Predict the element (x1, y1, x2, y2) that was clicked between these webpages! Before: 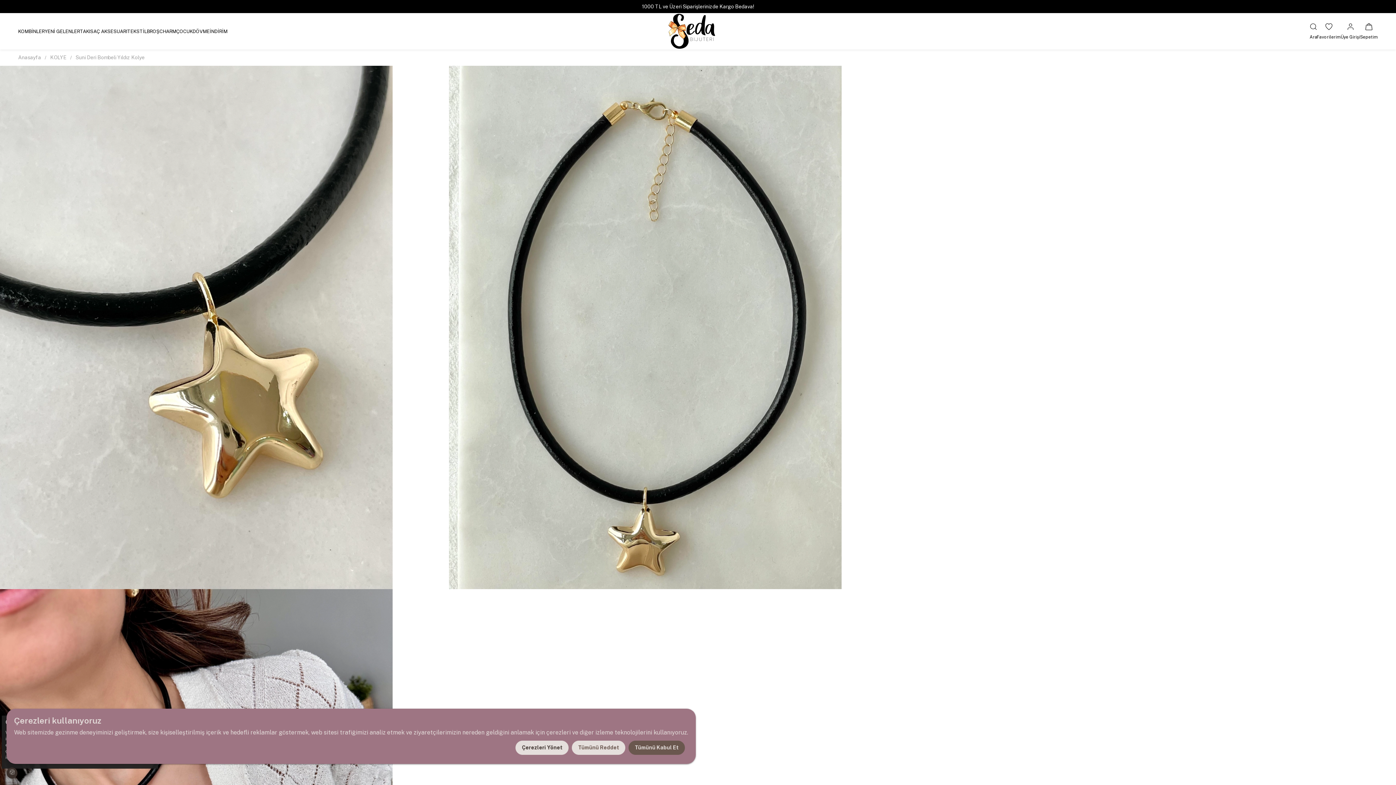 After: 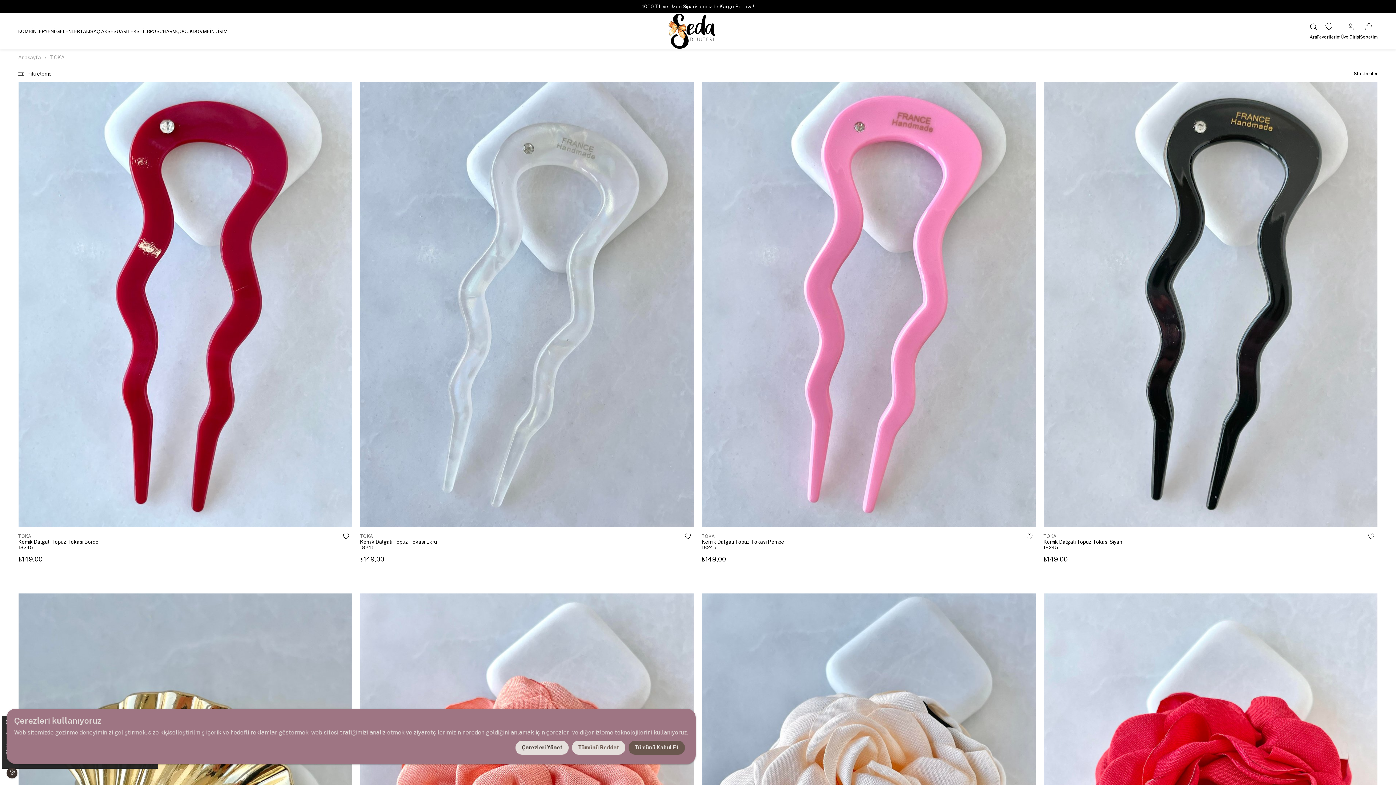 Action: label: SAÇ AKSESUARI bbox: (90, 13, 127, 49)